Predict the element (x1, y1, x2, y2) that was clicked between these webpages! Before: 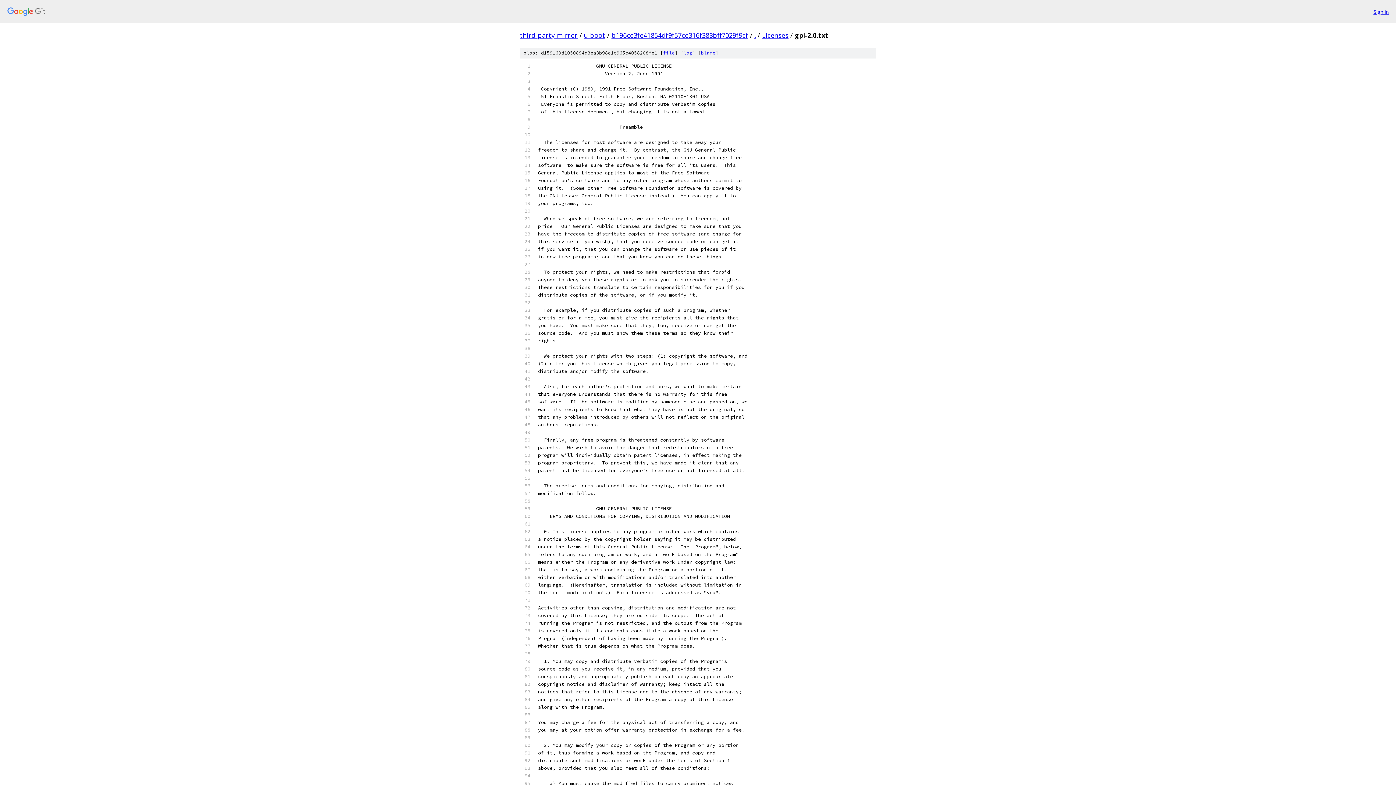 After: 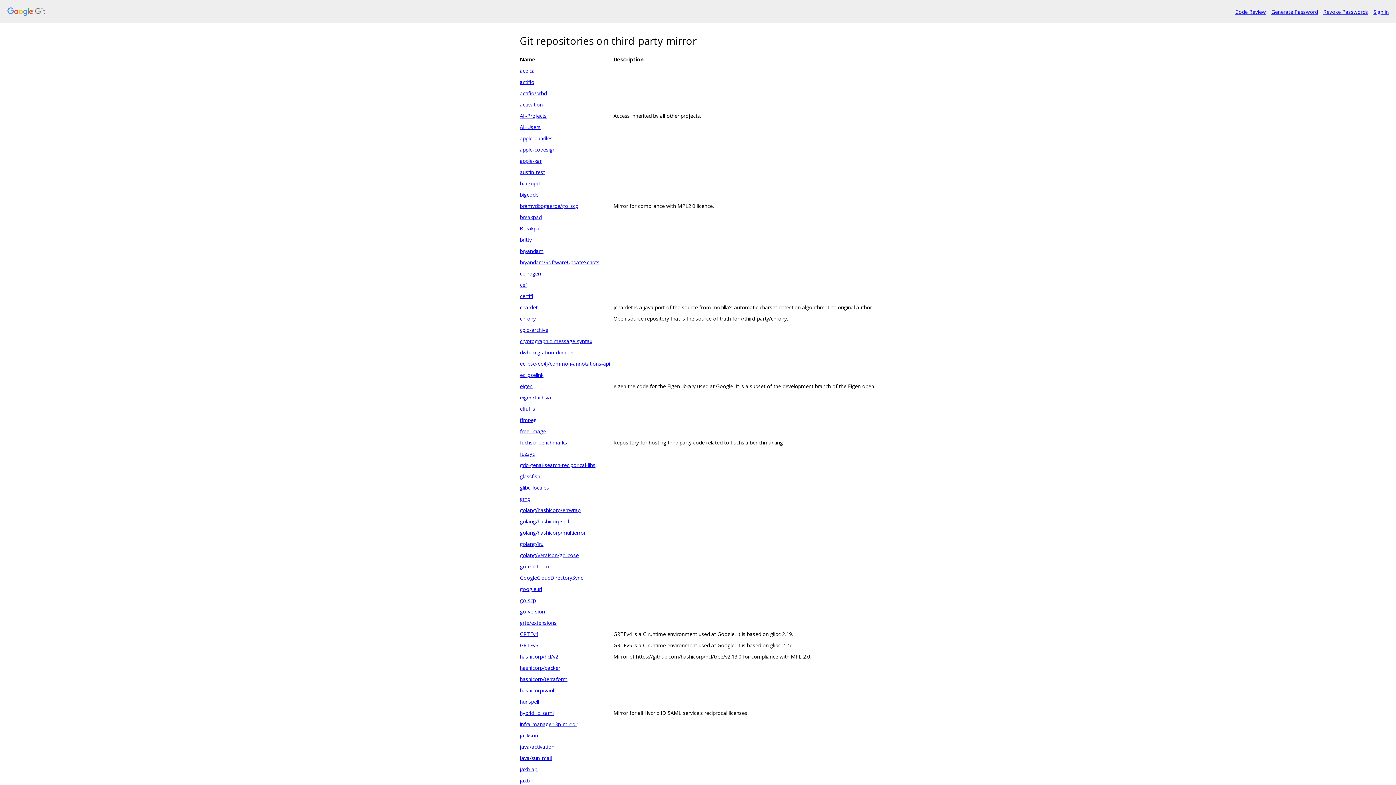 Action: label: third-party-mirror bbox: (520, 30, 577, 39)